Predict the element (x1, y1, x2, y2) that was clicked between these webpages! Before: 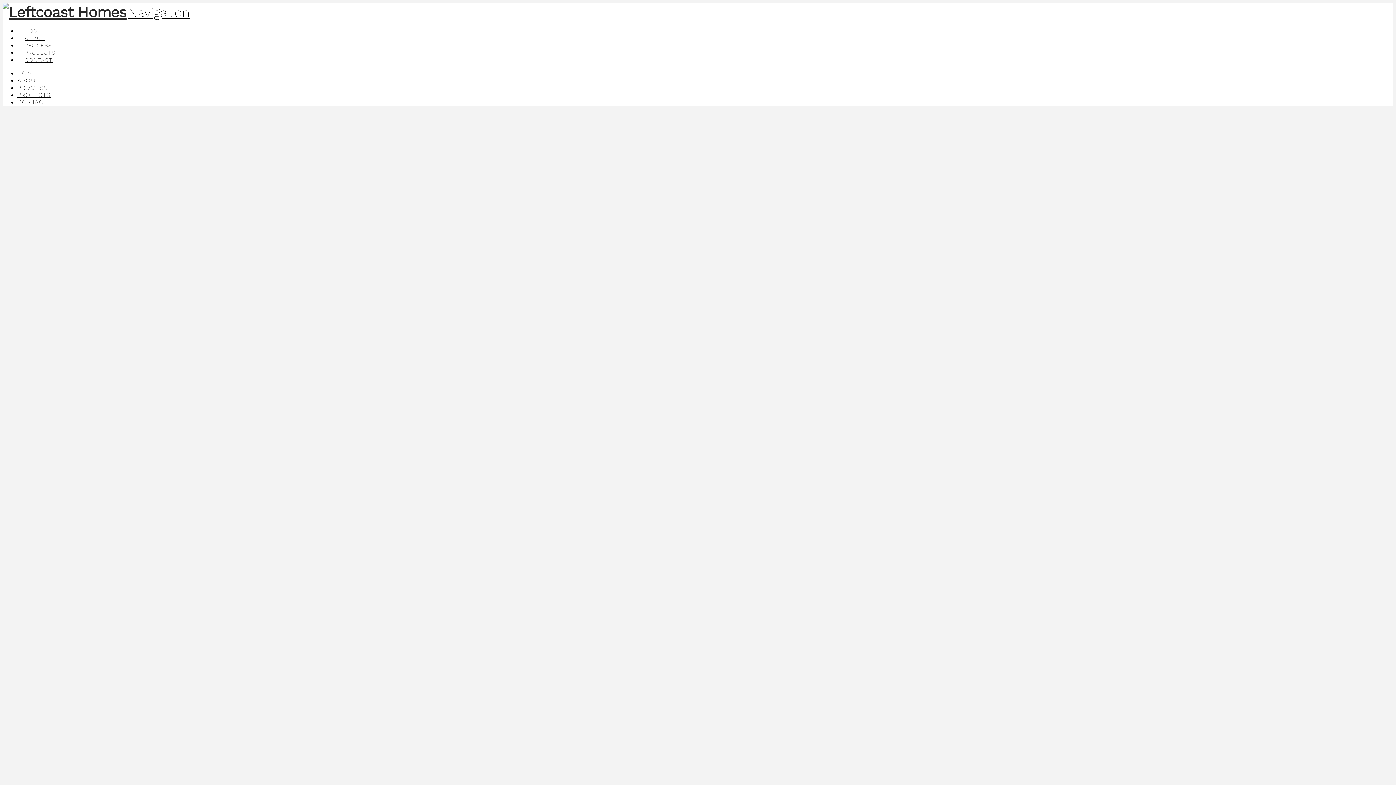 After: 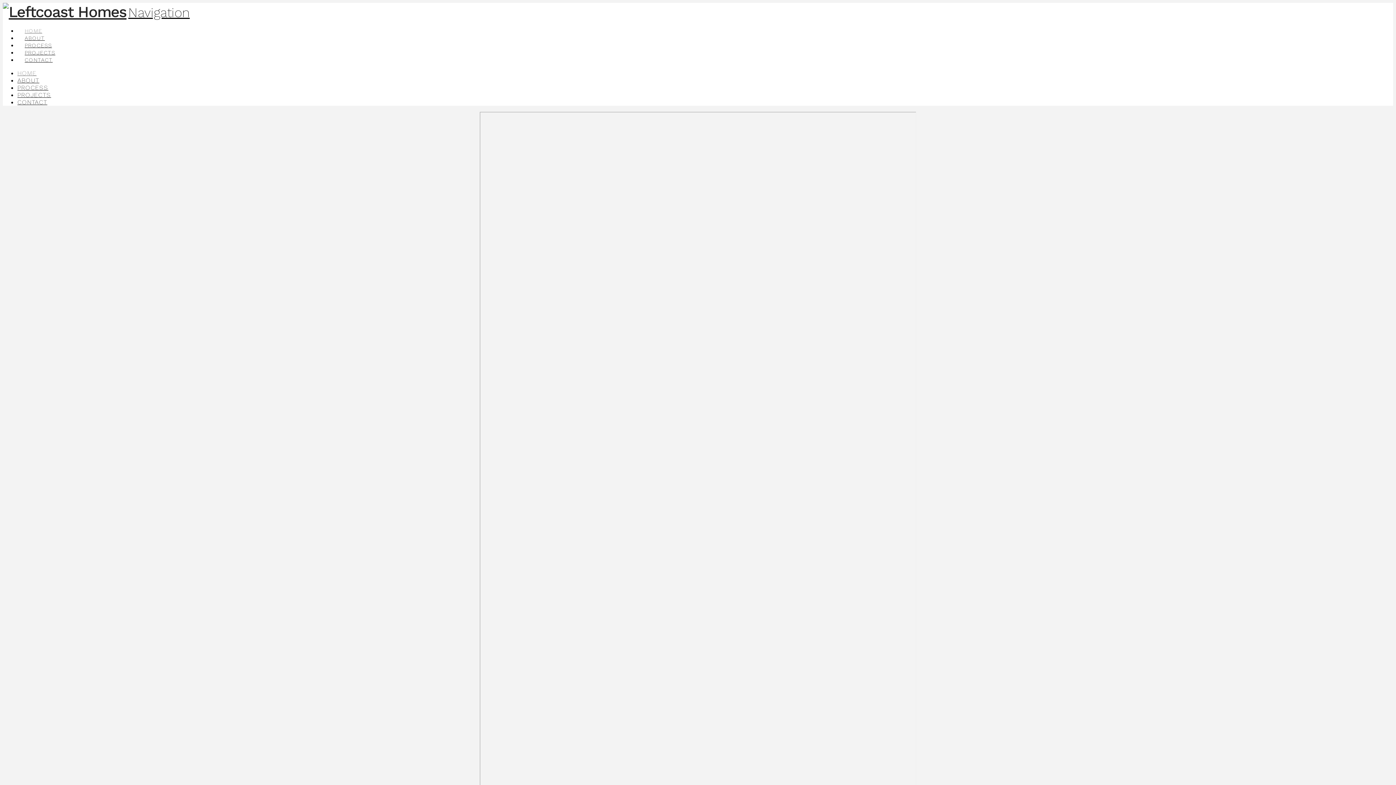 Action: bbox: (2, 2, 126, 20)